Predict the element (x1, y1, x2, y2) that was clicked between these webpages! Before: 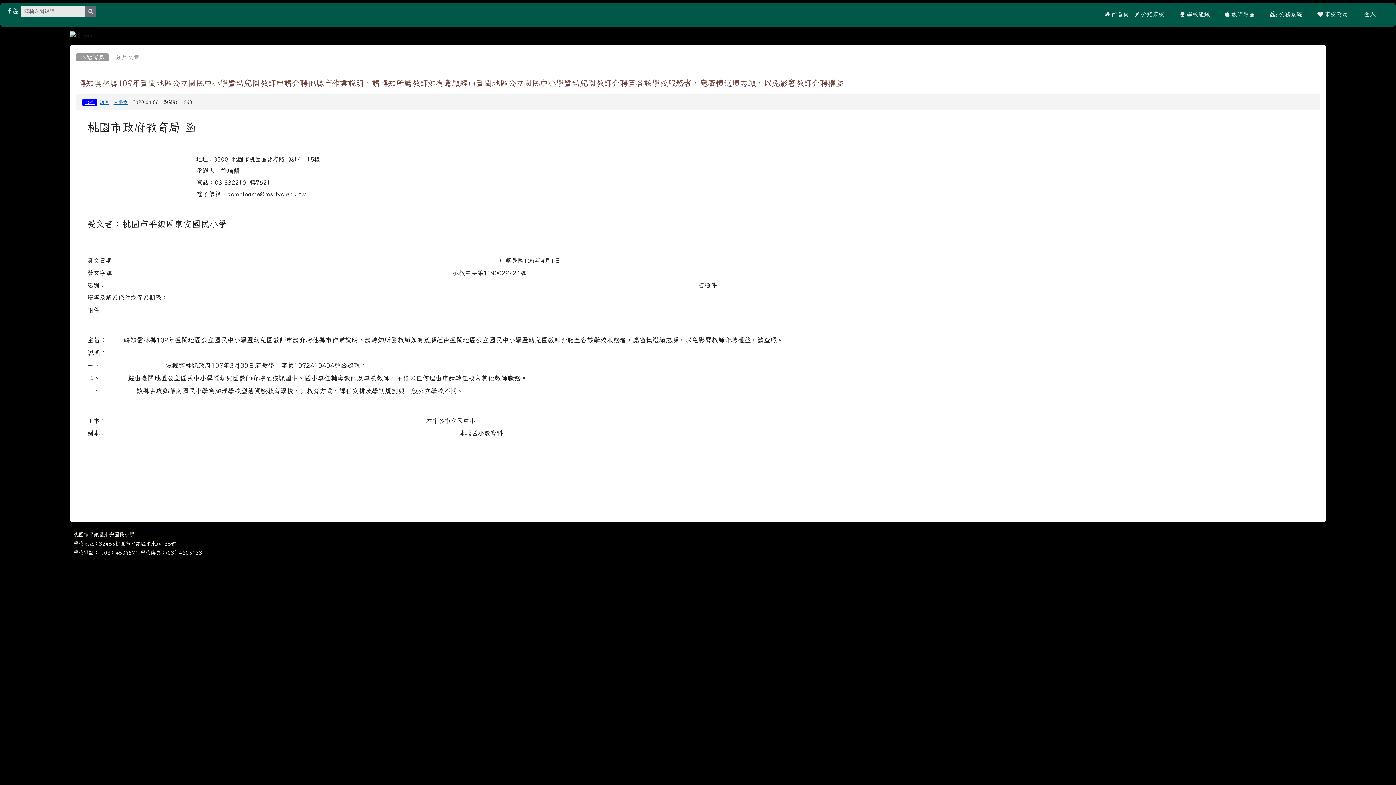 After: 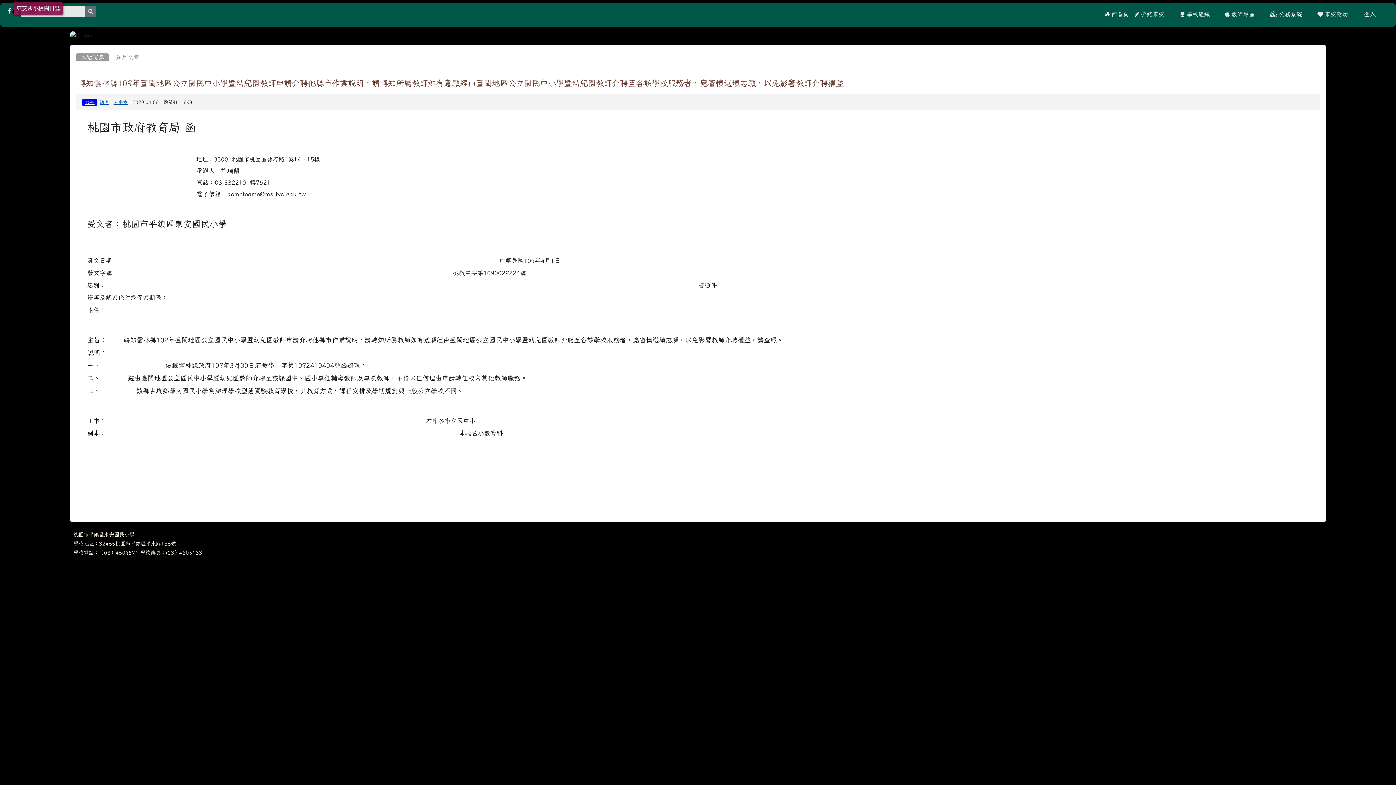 Action: bbox: (8, 8, 11, 13)